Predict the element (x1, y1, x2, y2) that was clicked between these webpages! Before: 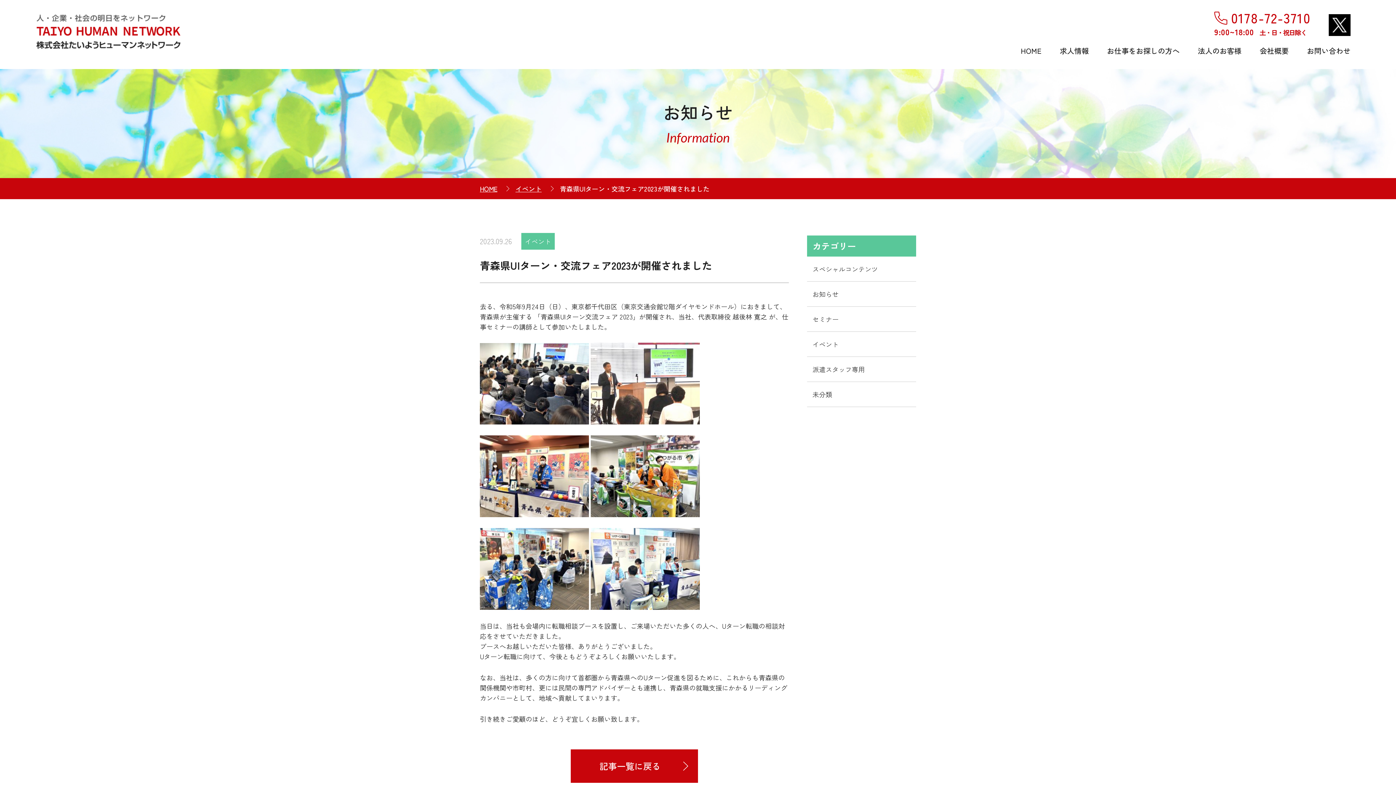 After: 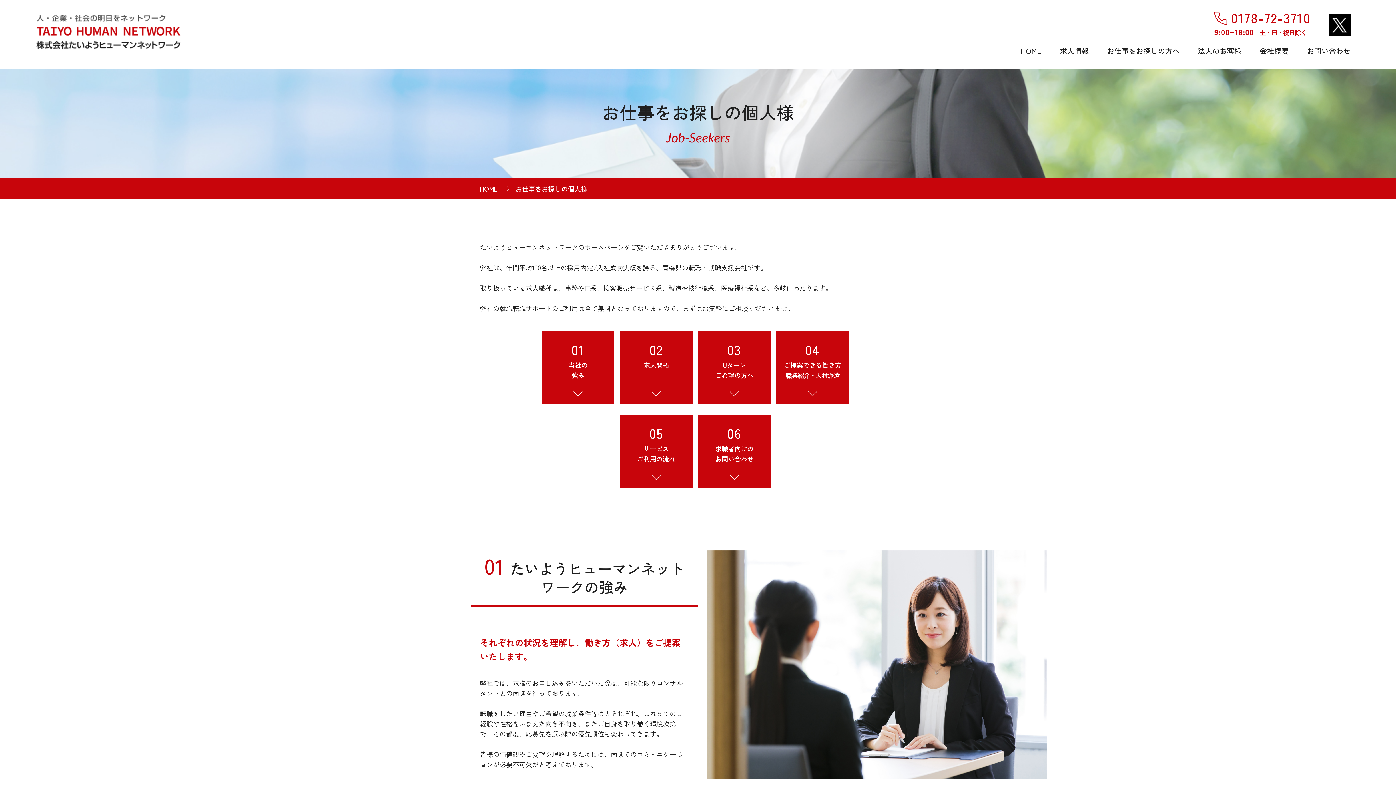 Action: bbox: (1098, 36, 1189, 69) label: お仕事をお探しの方へ